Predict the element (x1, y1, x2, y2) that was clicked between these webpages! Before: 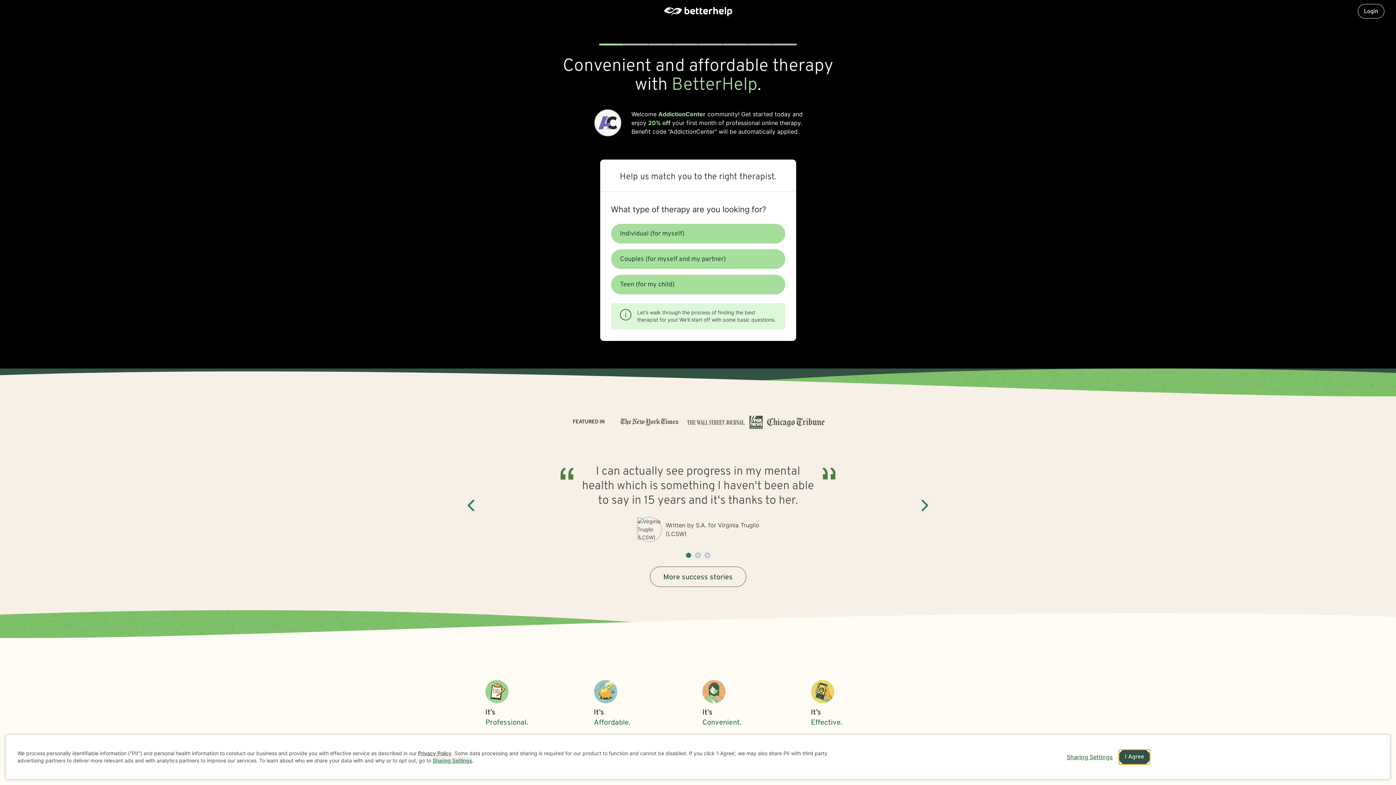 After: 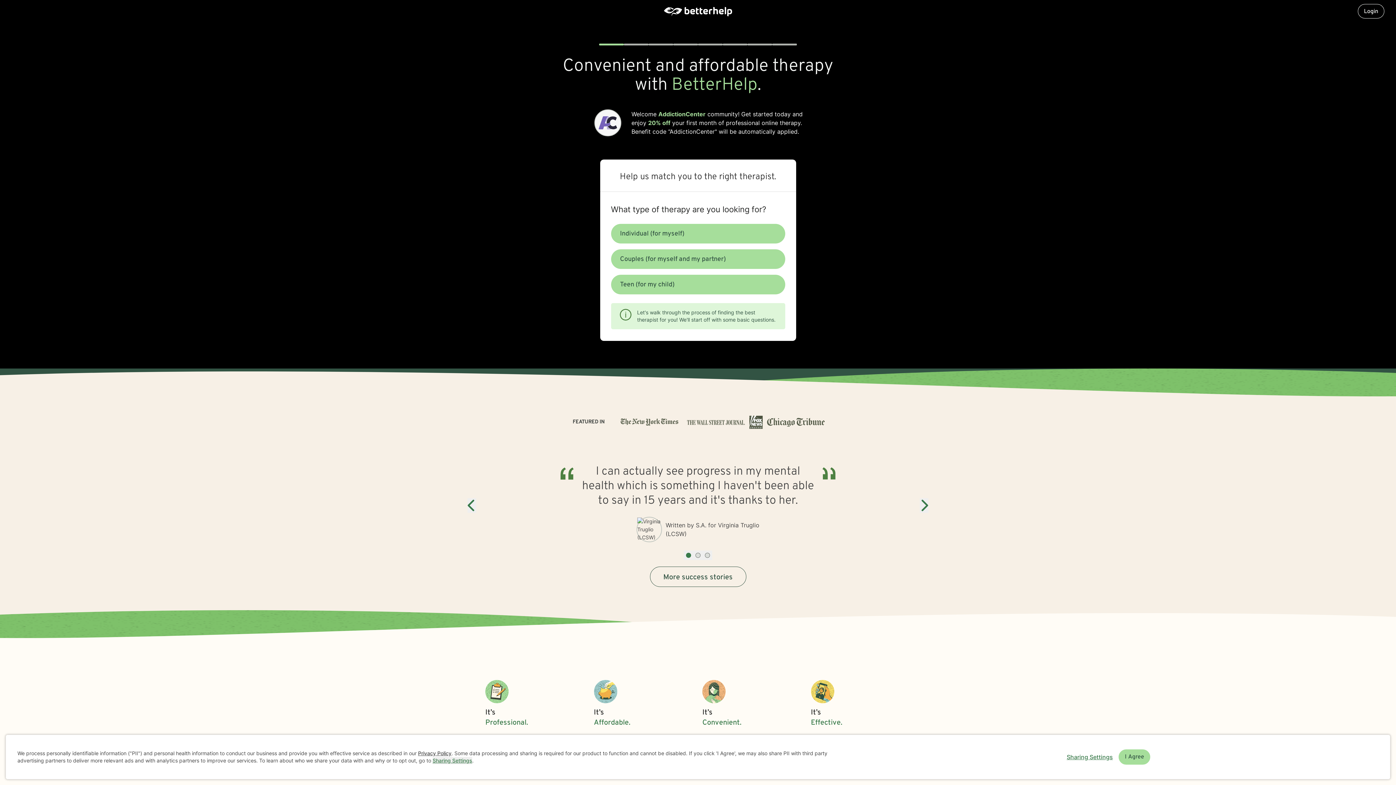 Action: bbox: (663, 6, 732, 16)